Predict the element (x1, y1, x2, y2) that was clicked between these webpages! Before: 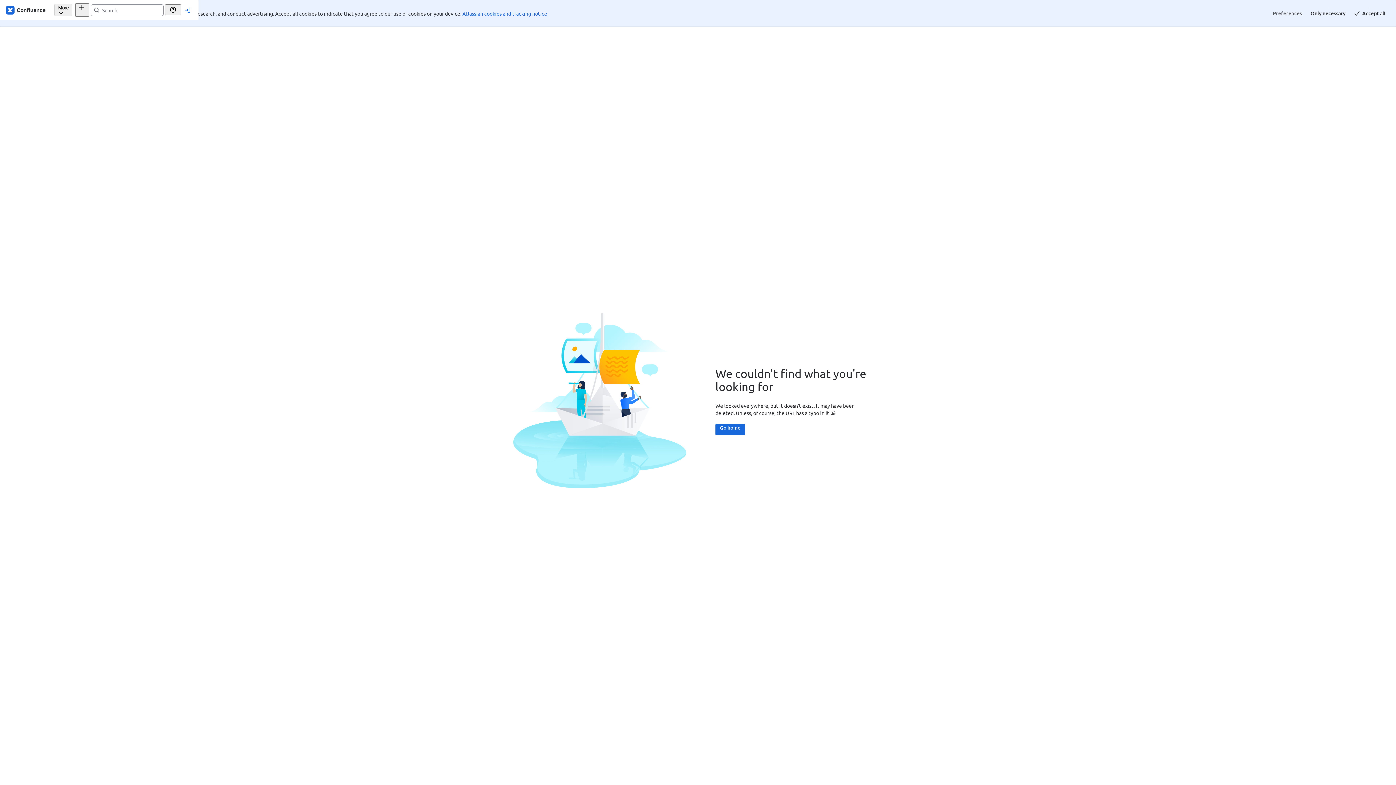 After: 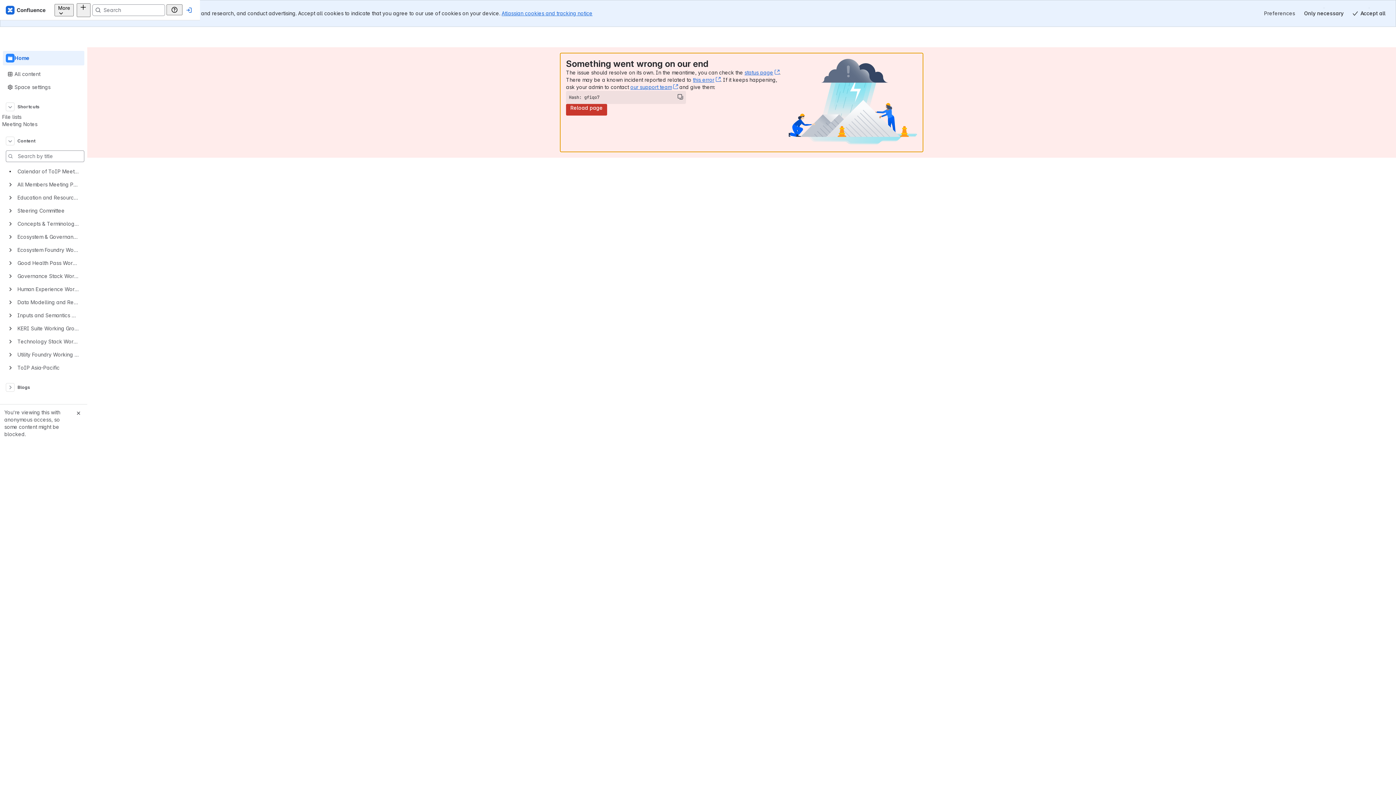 Action: label: Go home bbox: (715, 397, 745, 408)